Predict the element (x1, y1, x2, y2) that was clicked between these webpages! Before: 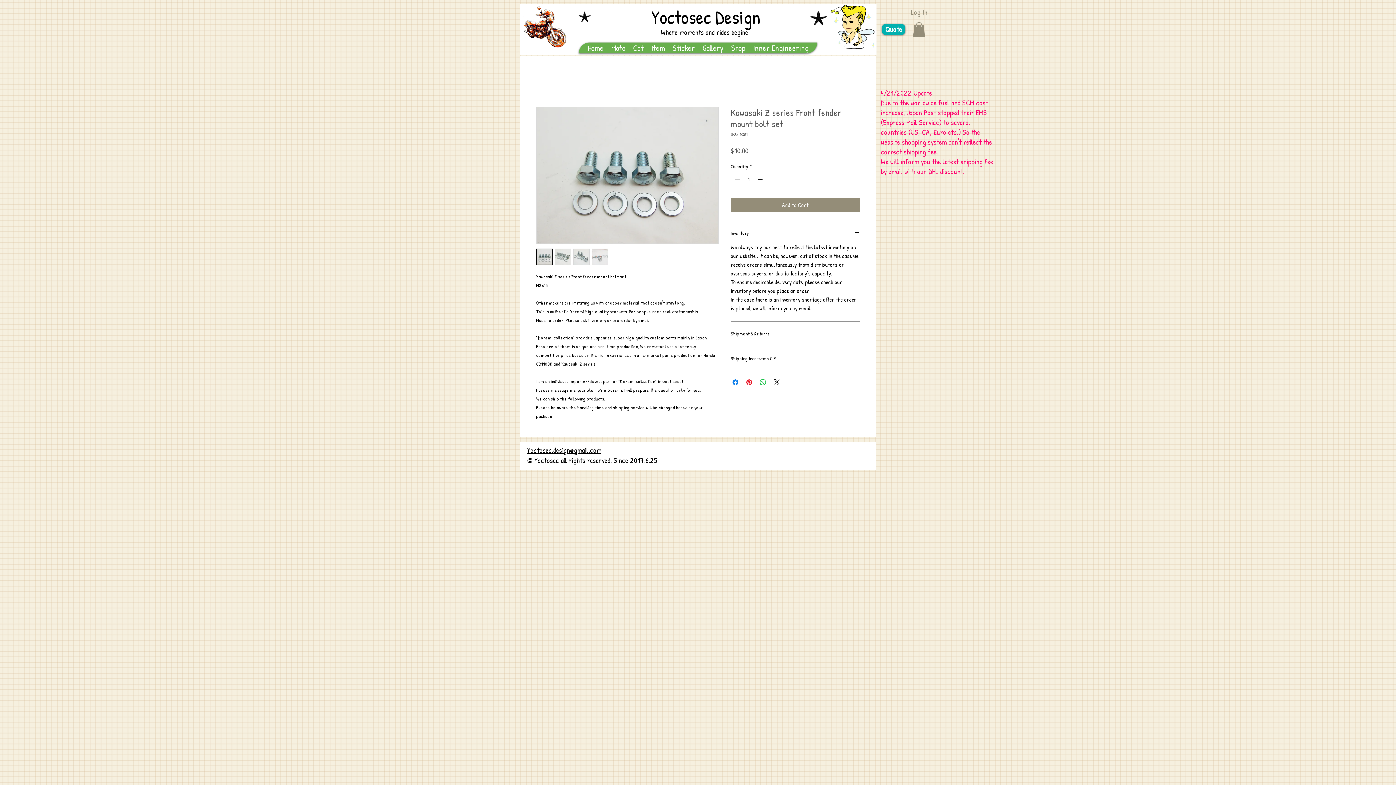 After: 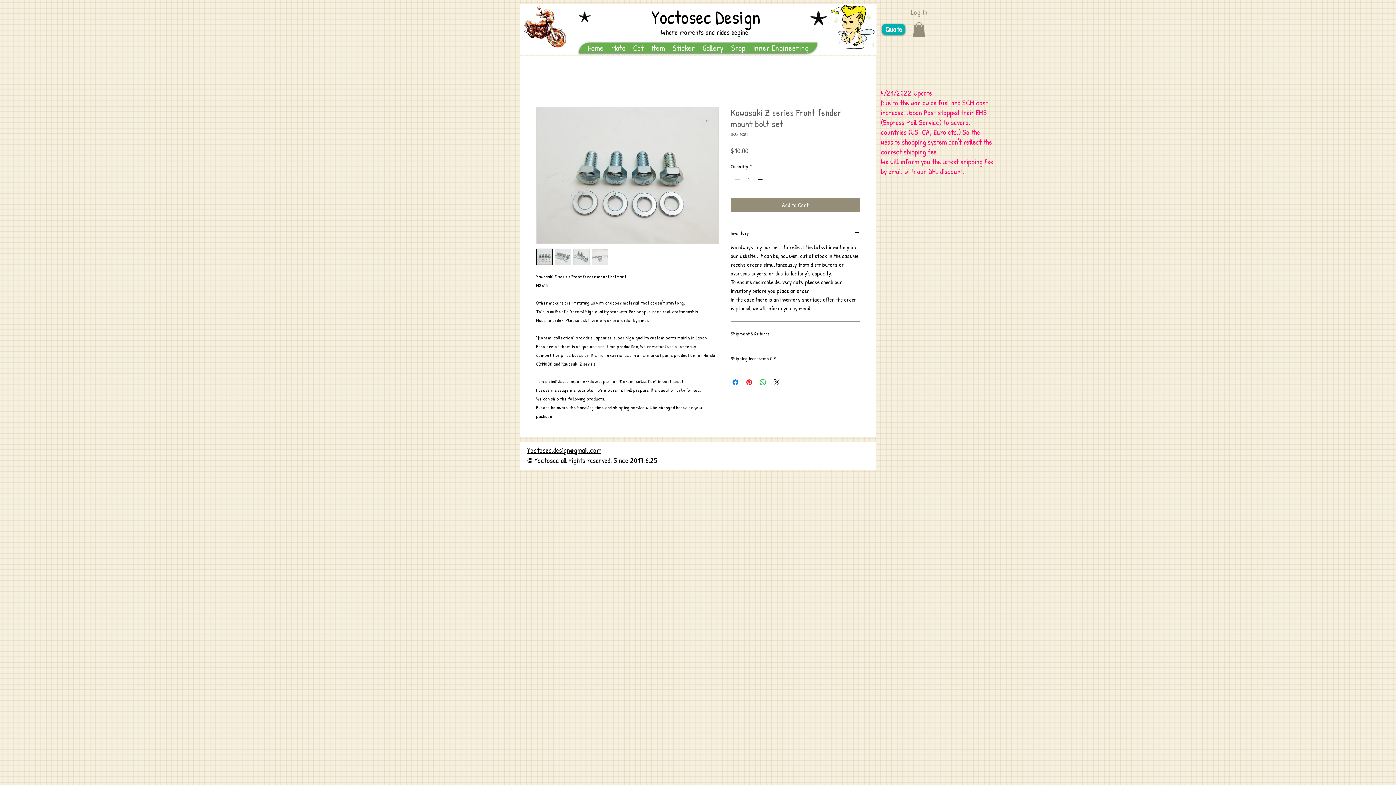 Action: bbox: (573, 248, 589, 265)